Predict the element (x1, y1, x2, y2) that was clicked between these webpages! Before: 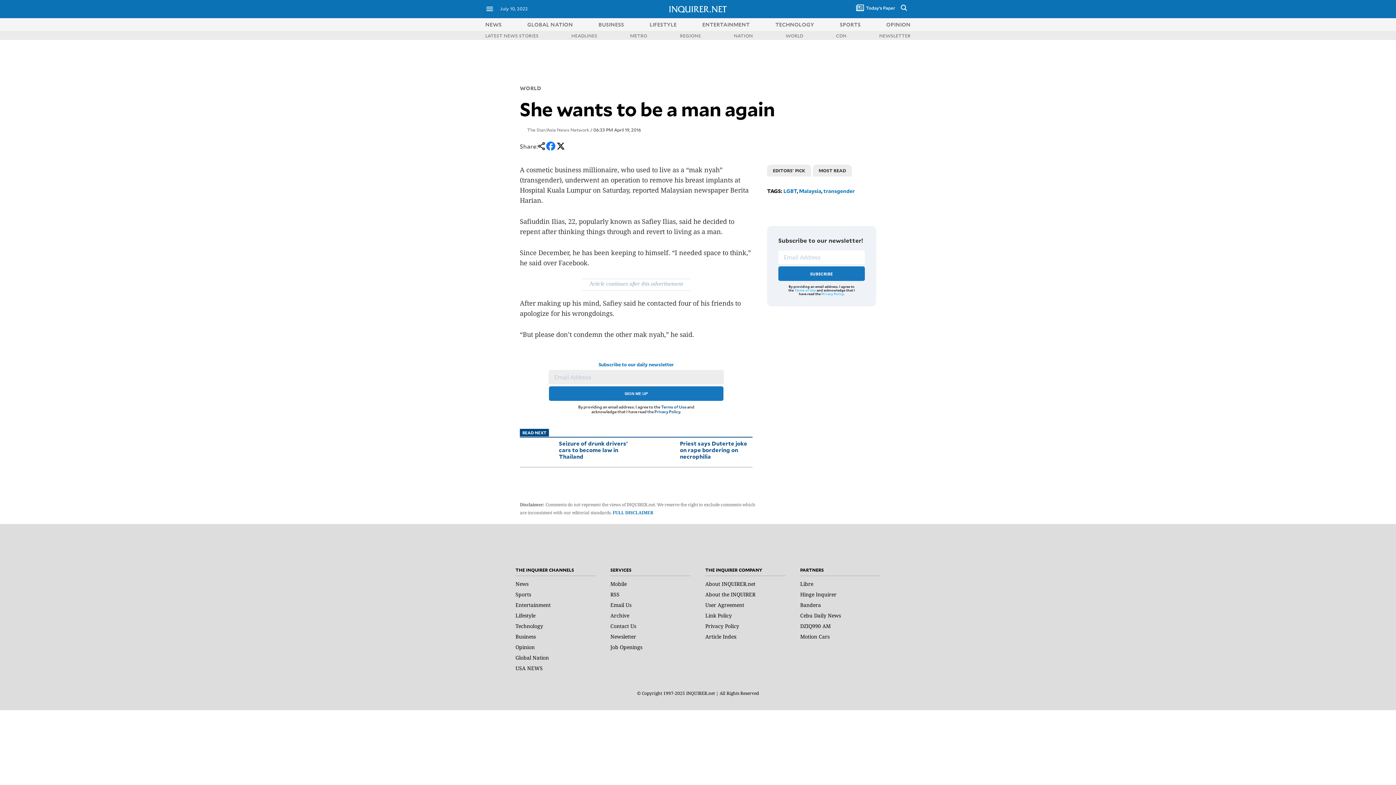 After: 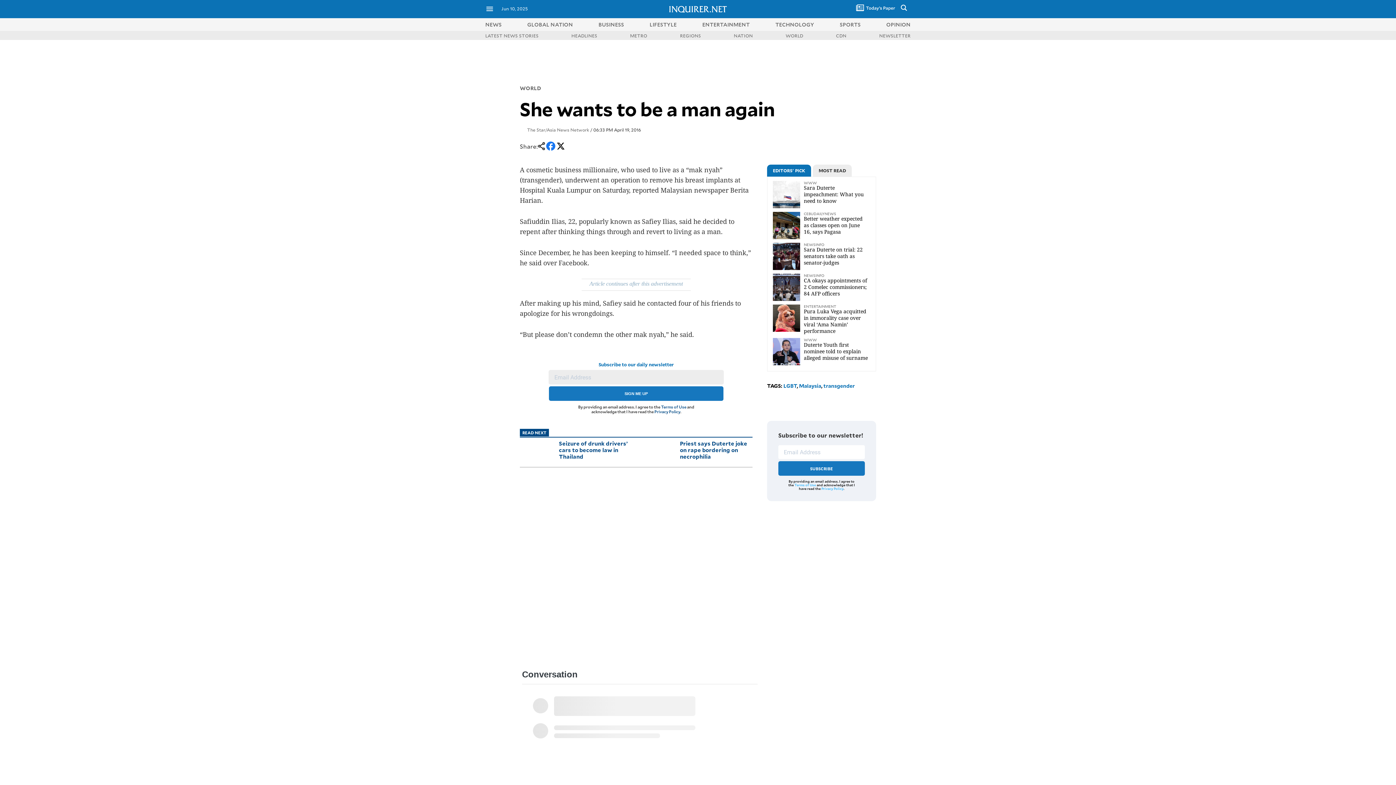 Action: bbox: (0, 47, 1396, 78)